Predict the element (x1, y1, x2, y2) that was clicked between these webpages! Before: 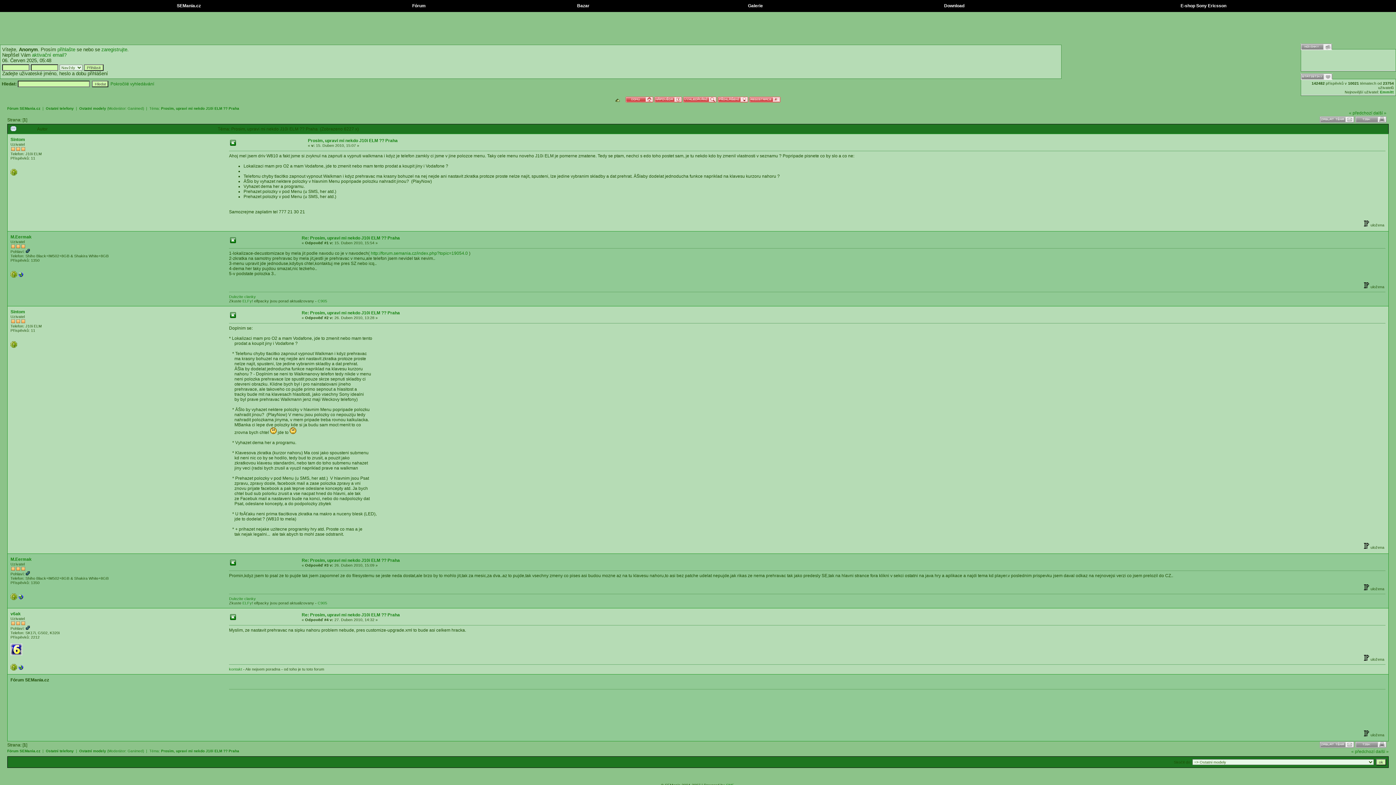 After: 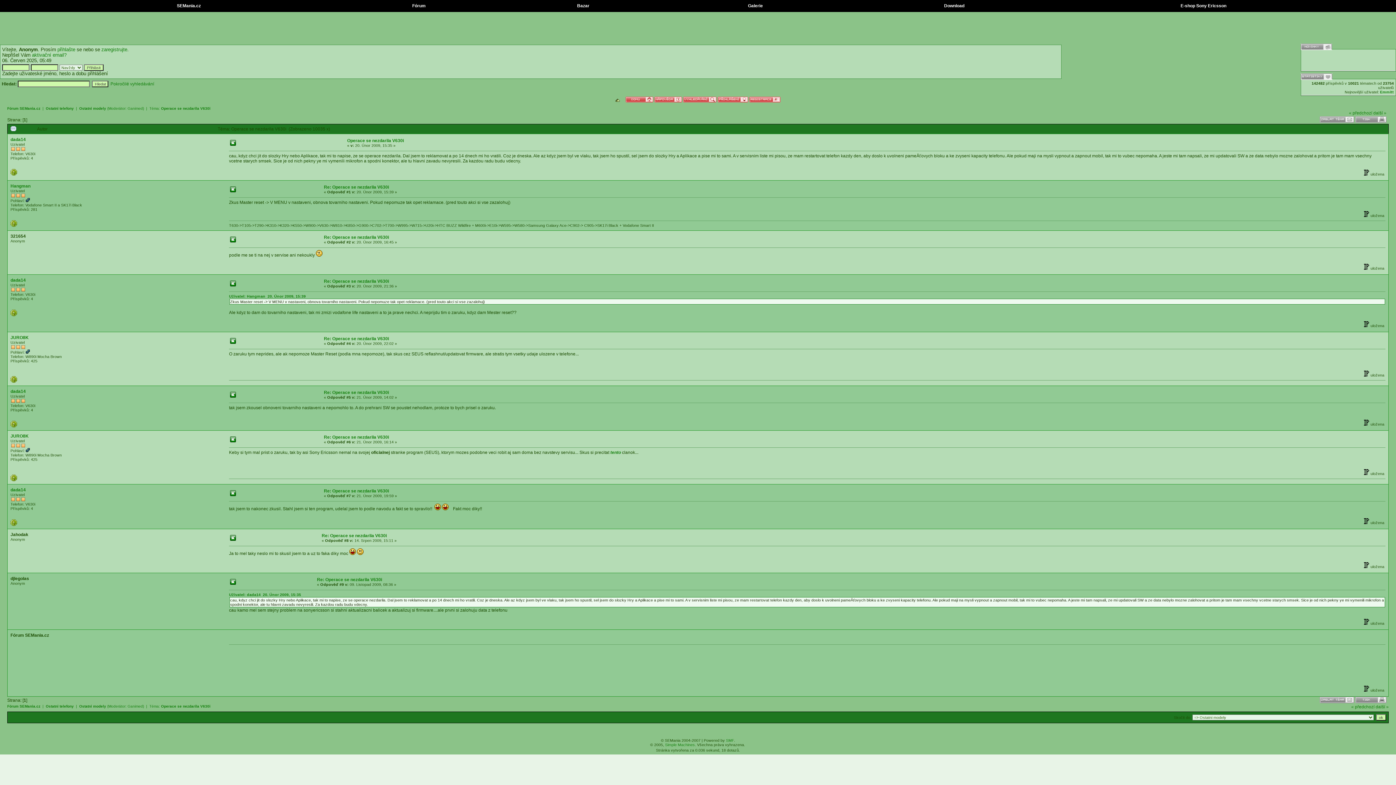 Action: label: další » bbox: (1373, 110, 1386, 115)